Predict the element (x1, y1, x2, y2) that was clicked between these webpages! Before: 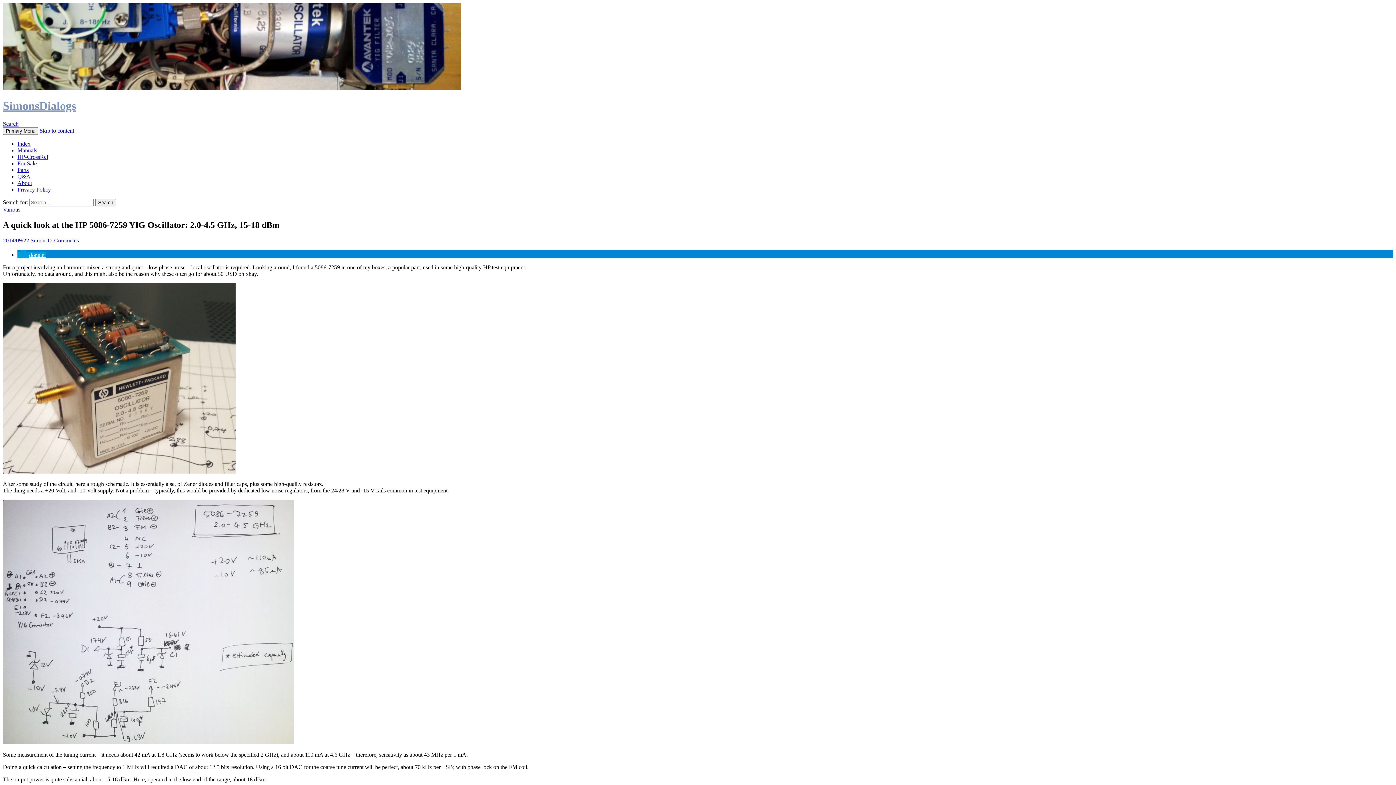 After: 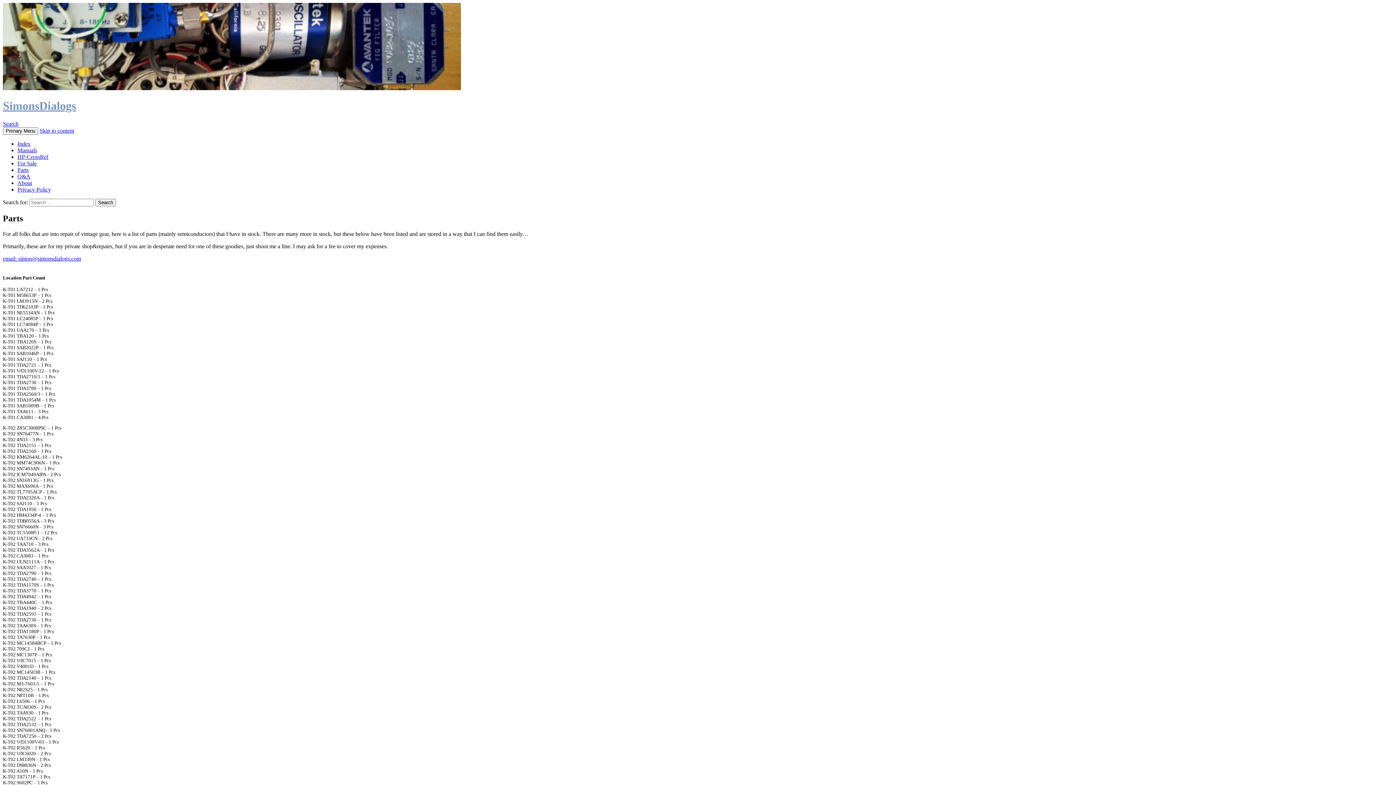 Action: bbox: (17, 166, 28, 173) label: Parts